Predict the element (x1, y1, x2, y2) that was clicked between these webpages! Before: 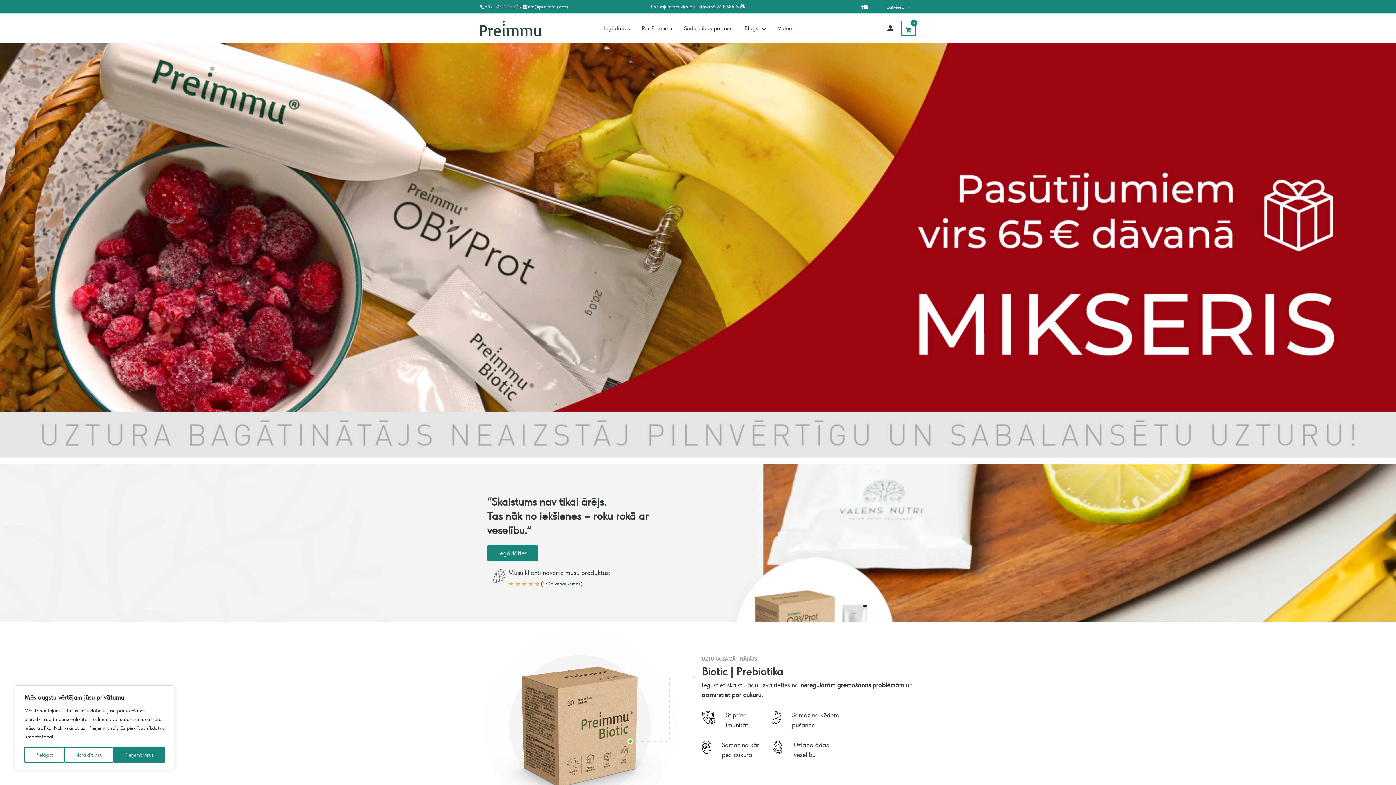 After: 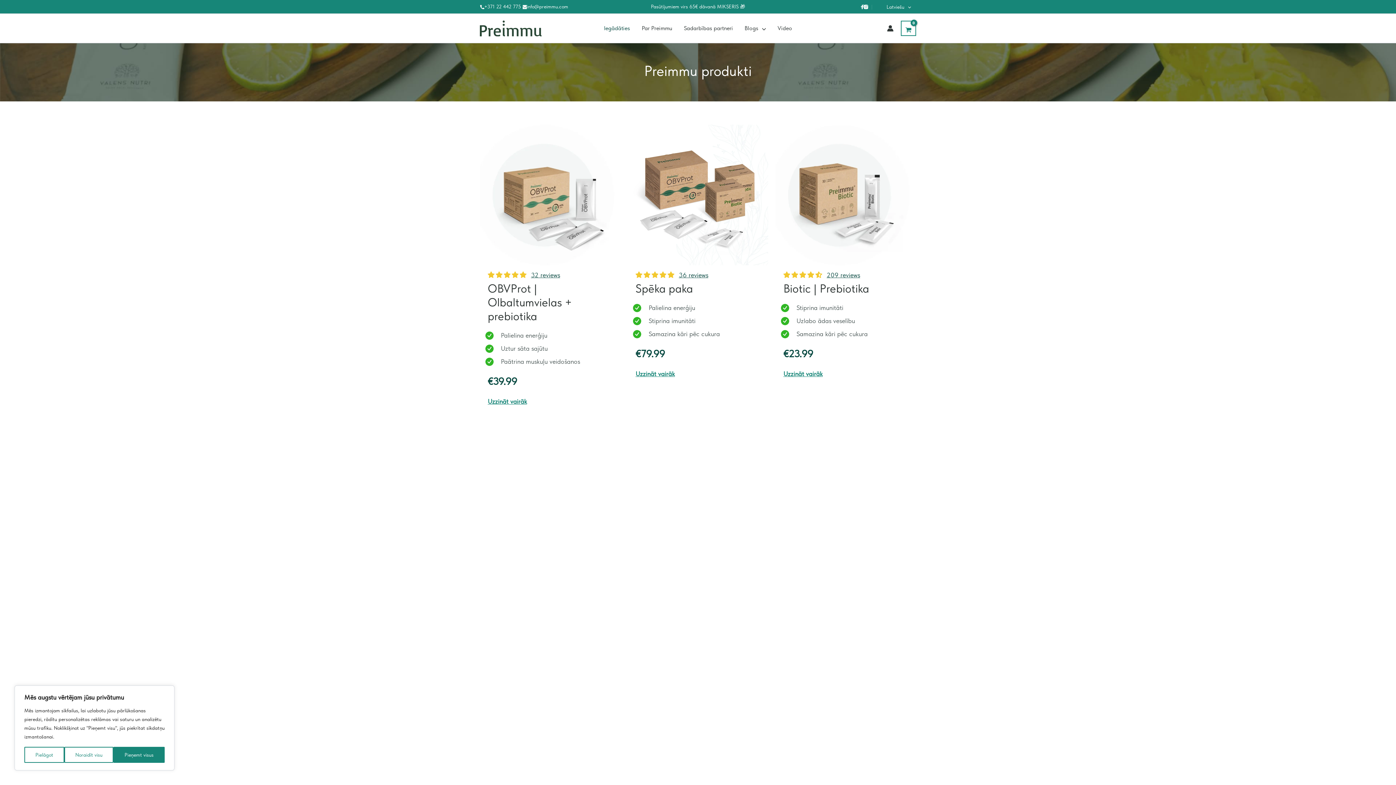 Action: bbox: (598, 15, 636, 41) label: Iegādāties